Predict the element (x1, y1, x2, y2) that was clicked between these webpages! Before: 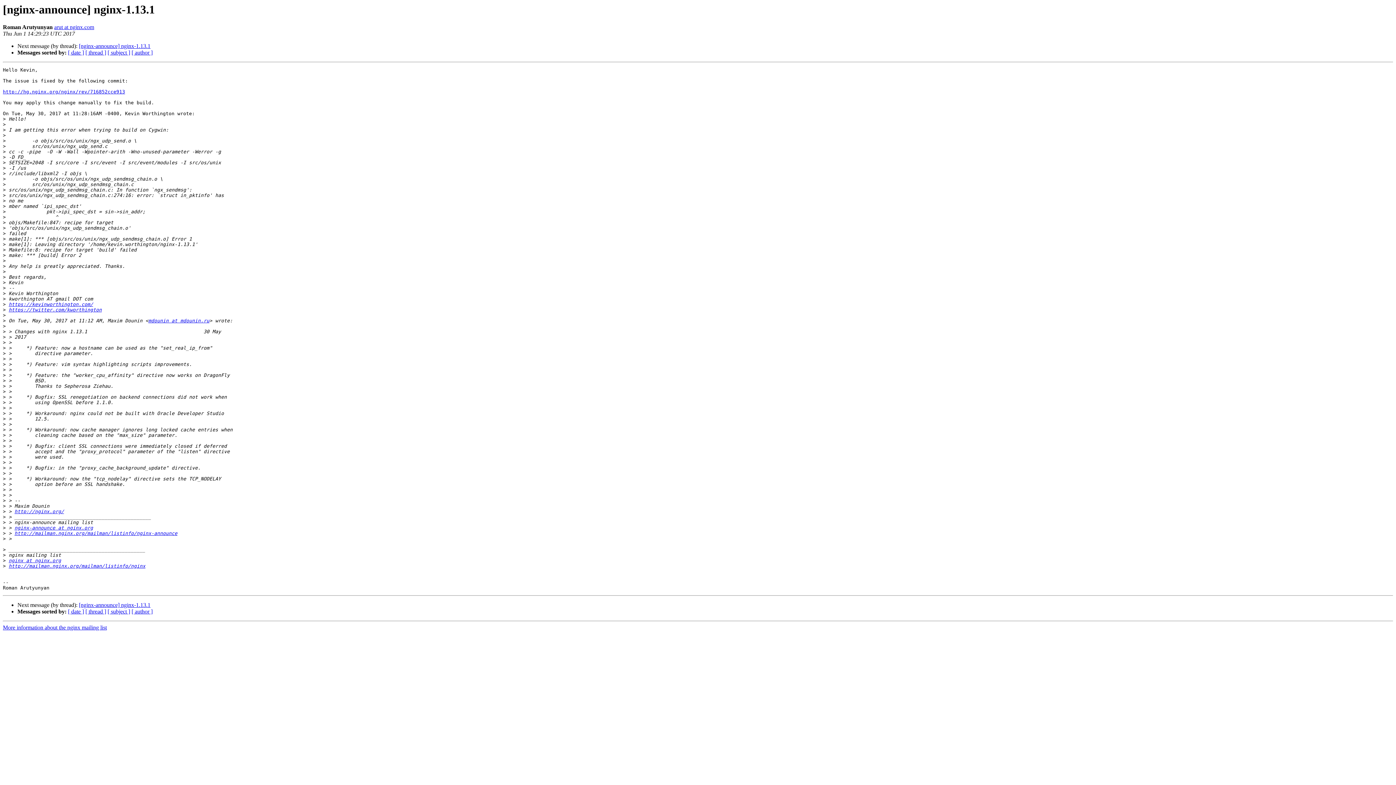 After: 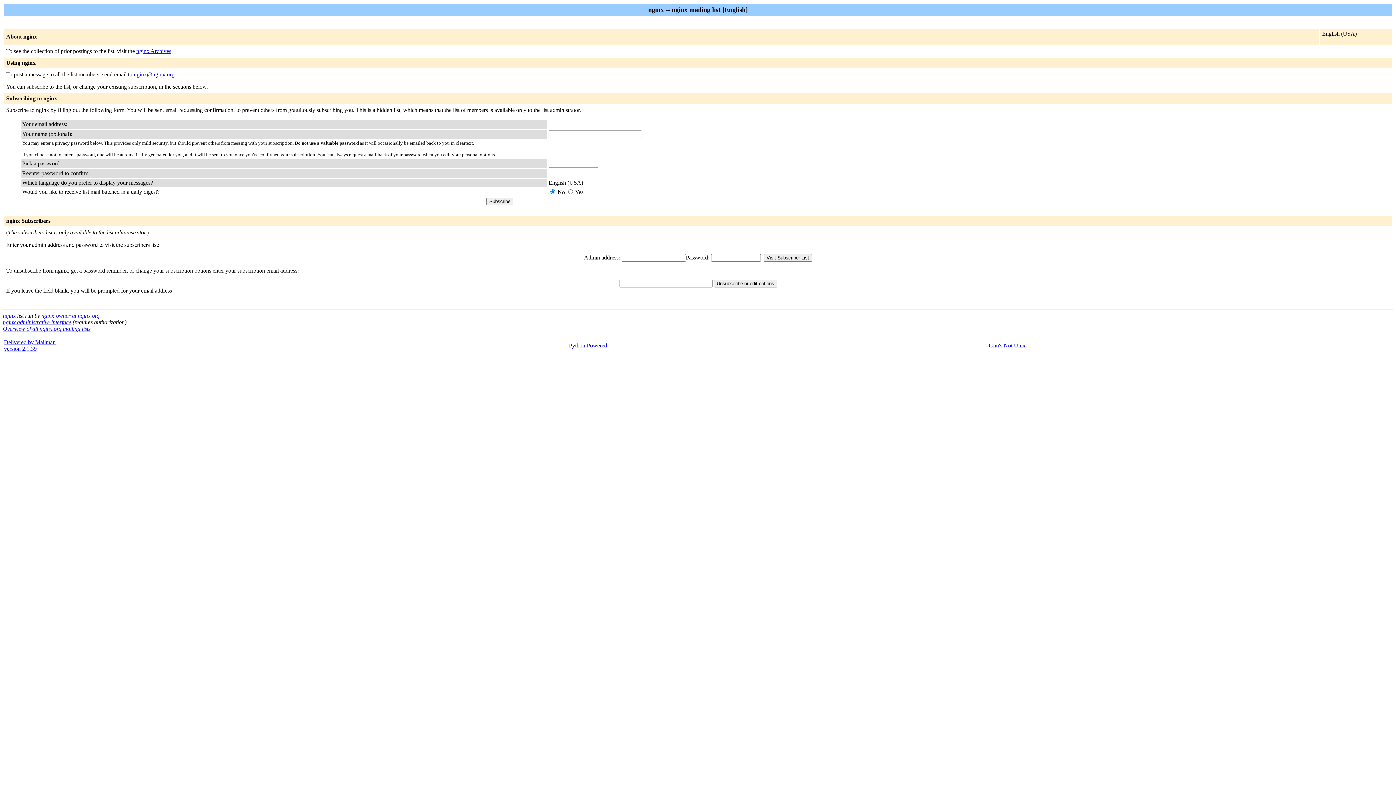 Action: bbox: (2, 624, 106, 631) label: More information about the nginx mailing list